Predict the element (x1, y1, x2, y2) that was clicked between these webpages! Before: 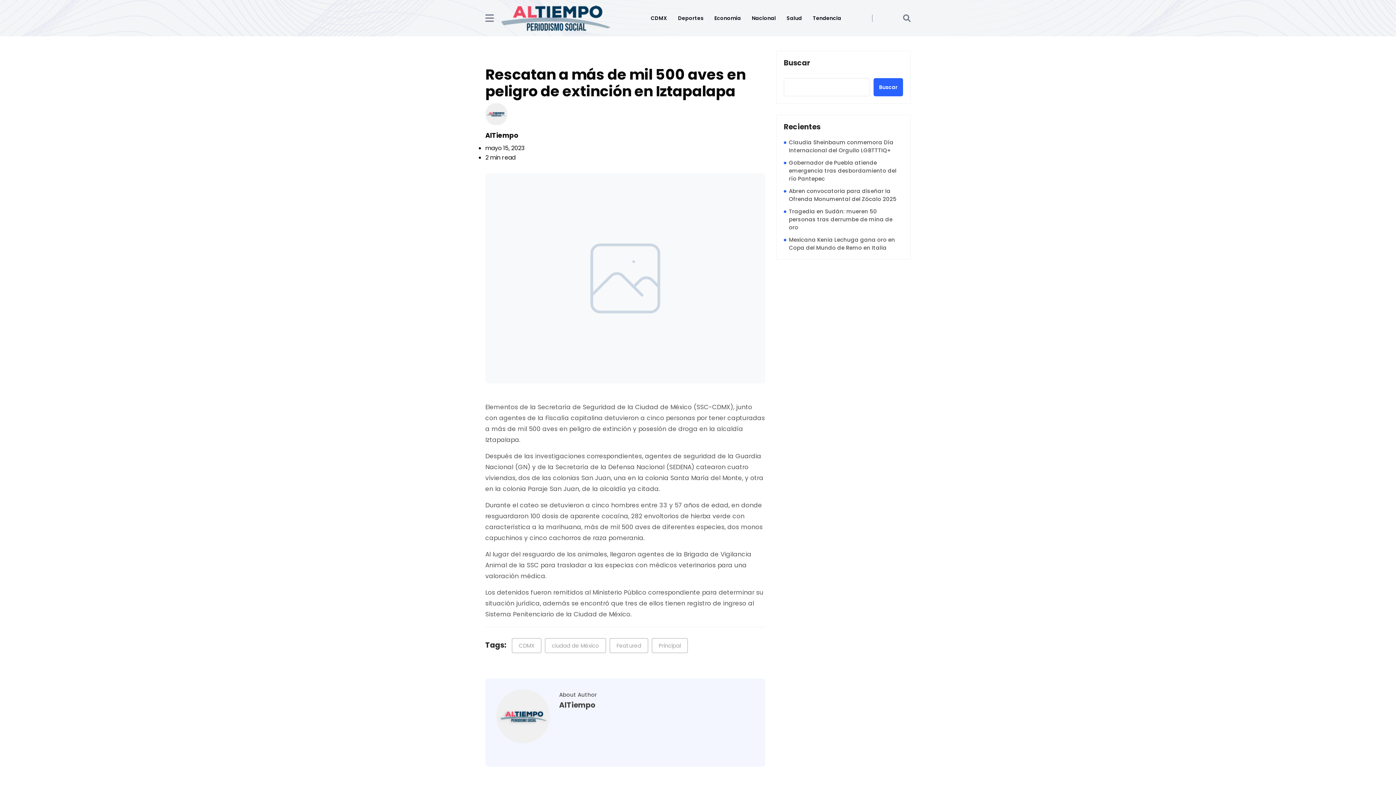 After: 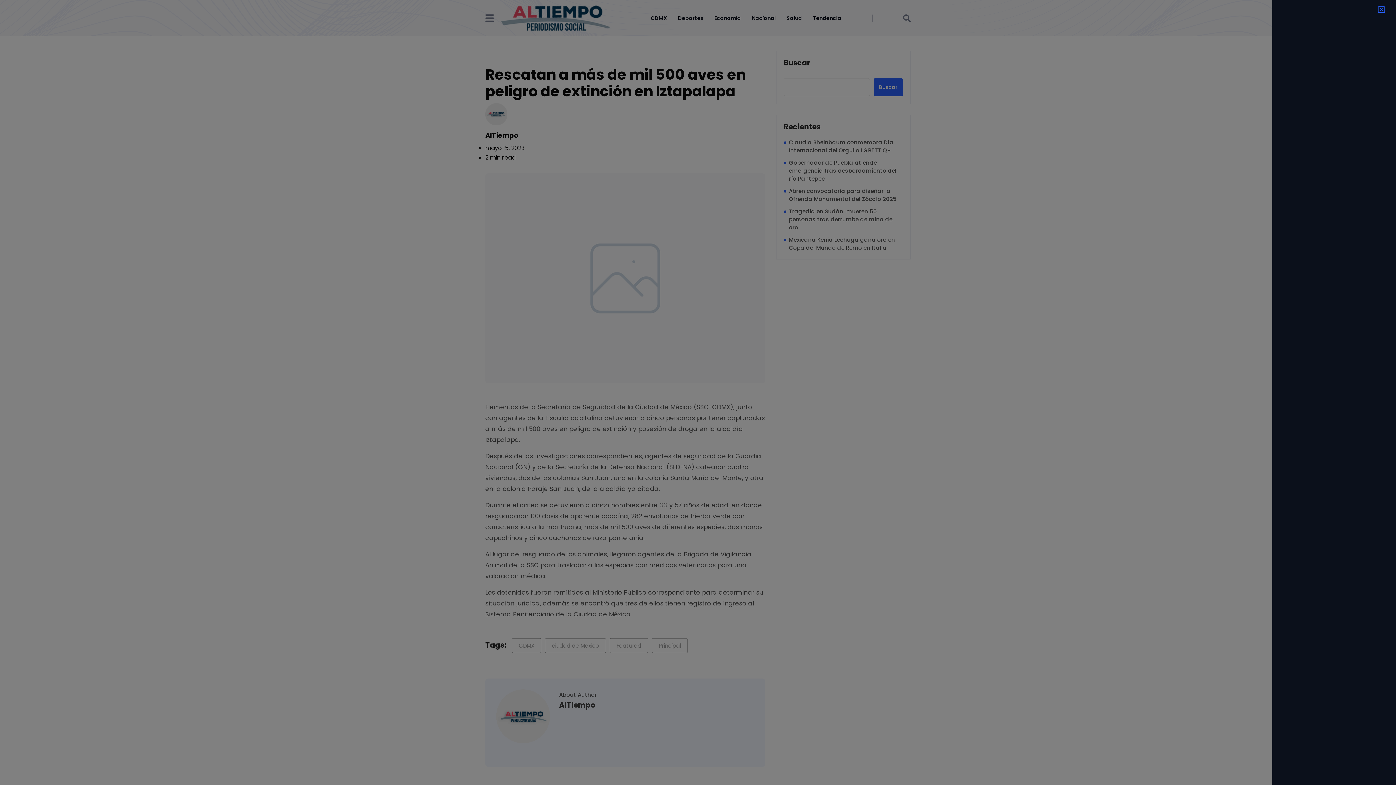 Action: bbox: (485, 13, 494, 23)